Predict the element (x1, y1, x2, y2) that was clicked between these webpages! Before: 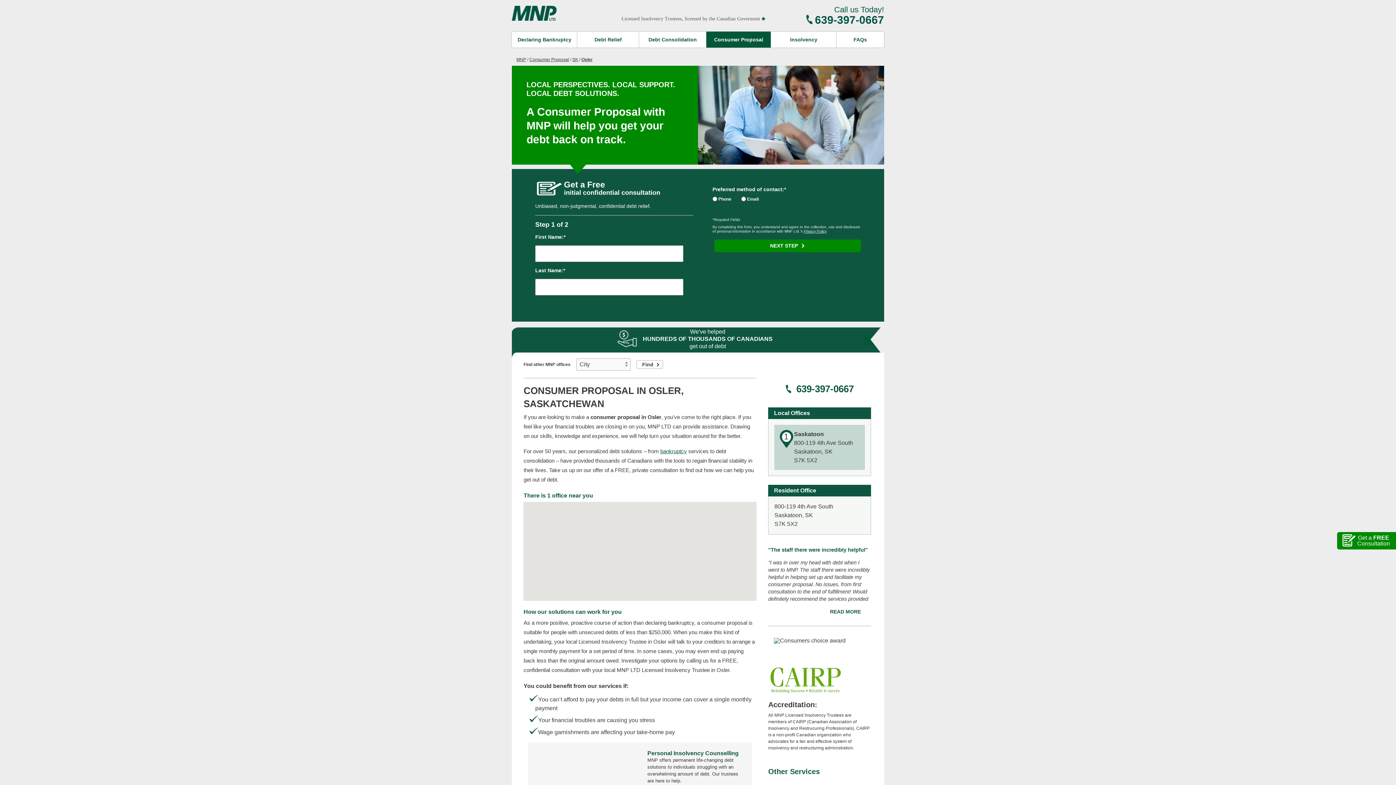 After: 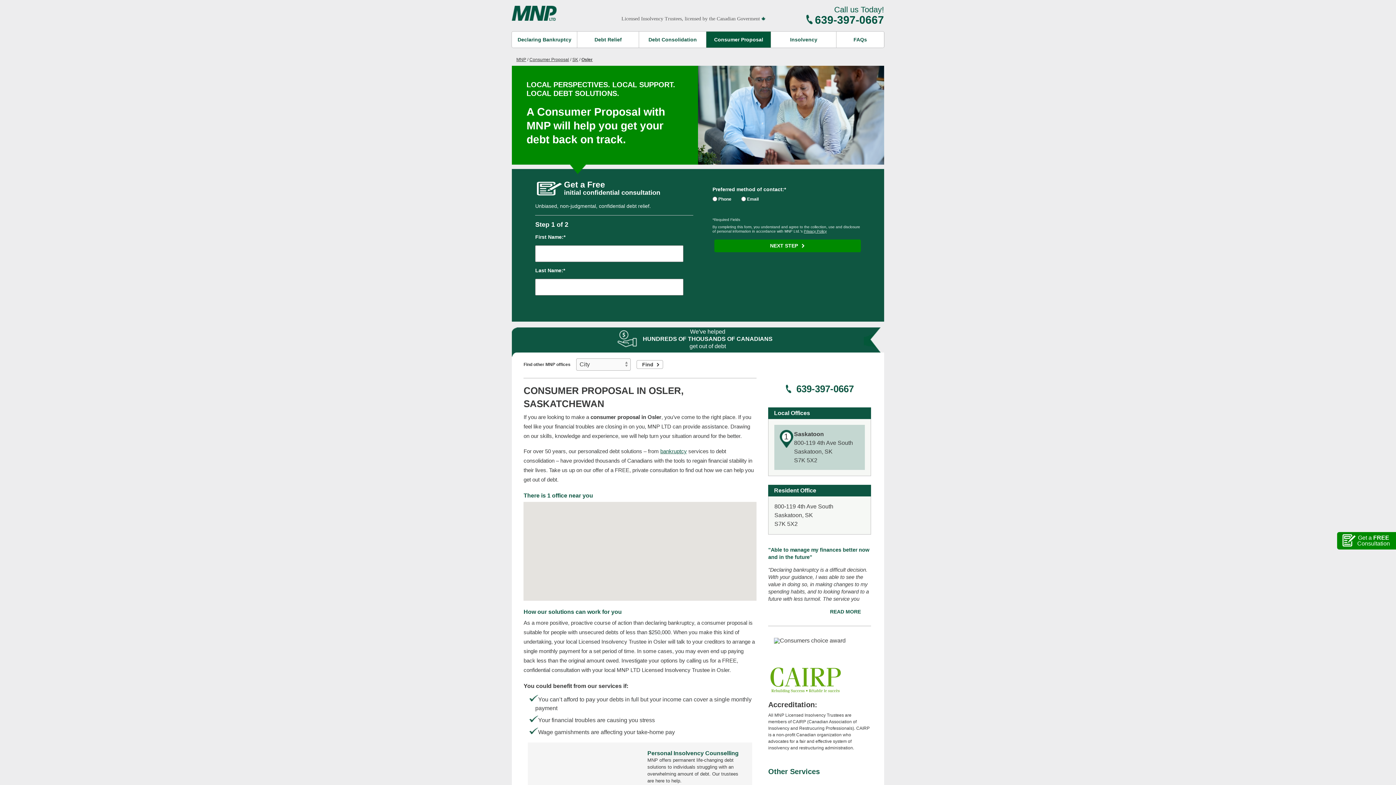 Action: label: Consumer Proposal bbox: (707, 32, 770, 47)